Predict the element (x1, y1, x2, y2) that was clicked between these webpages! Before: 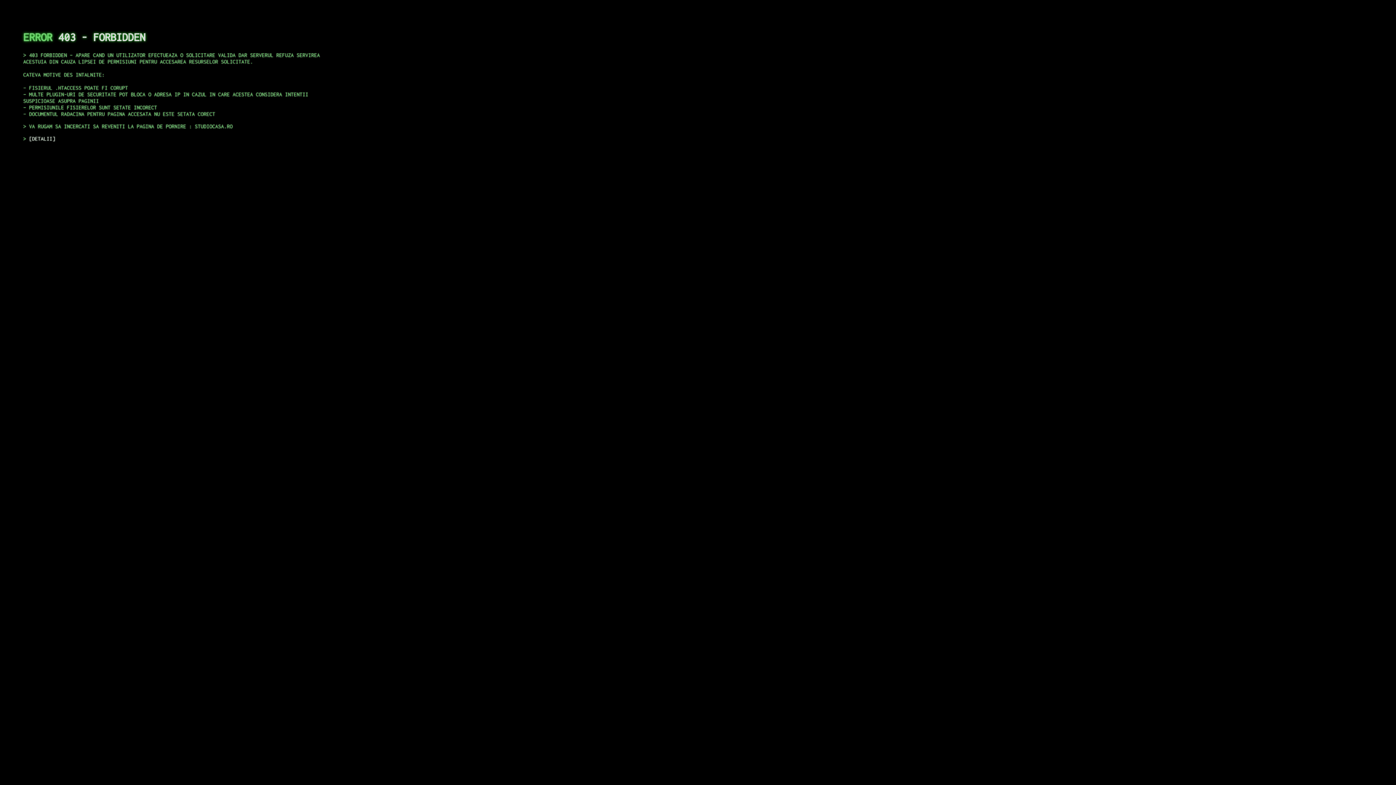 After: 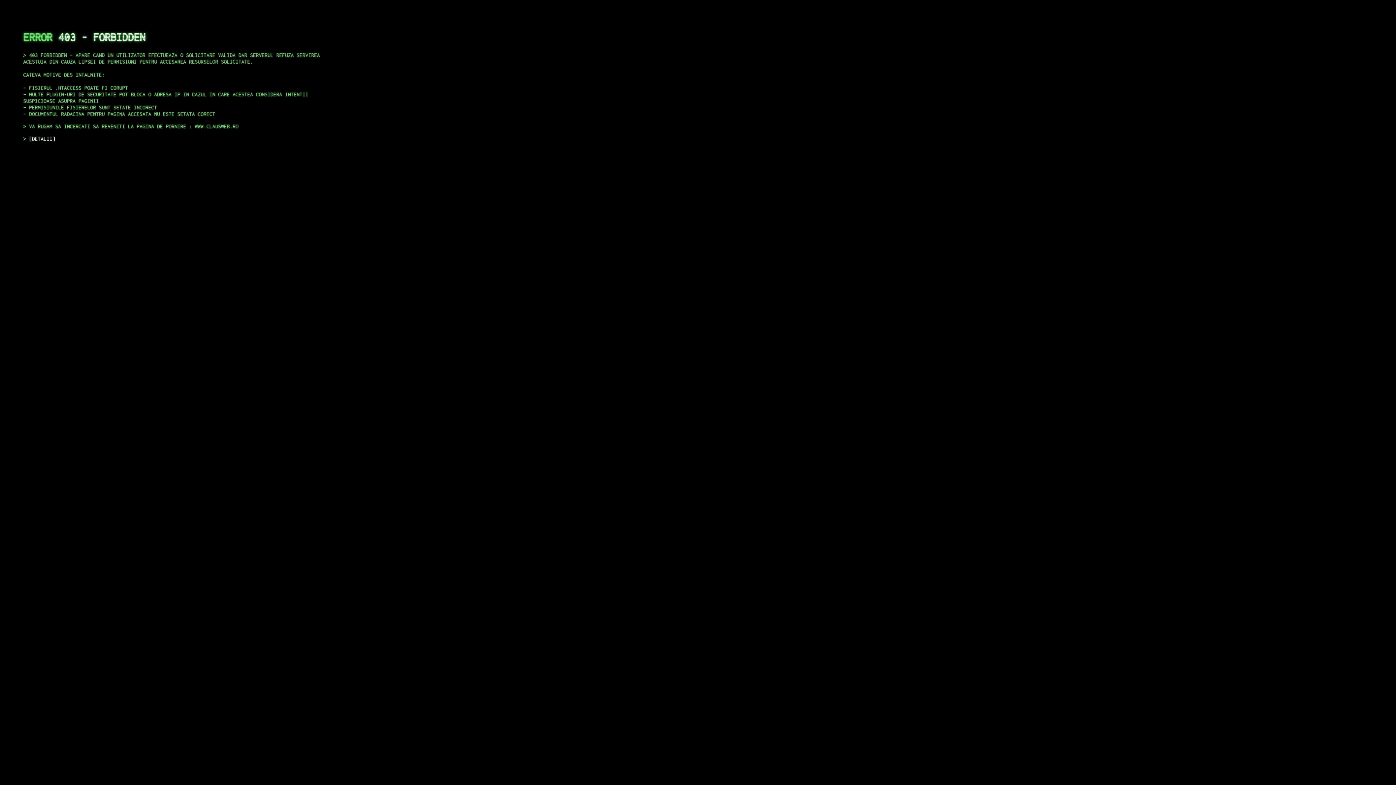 Action: label: DETALII bbox: (29, 135, 55, 141)